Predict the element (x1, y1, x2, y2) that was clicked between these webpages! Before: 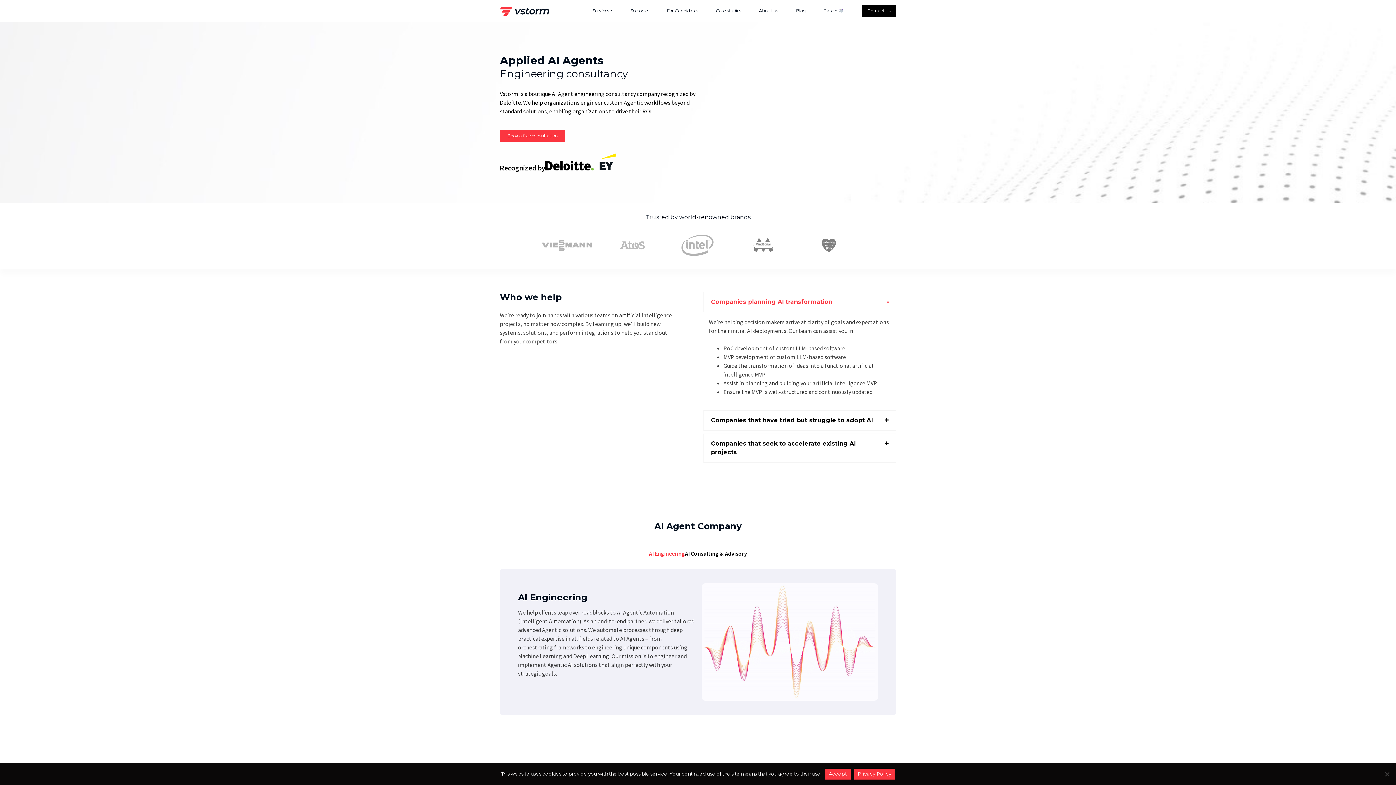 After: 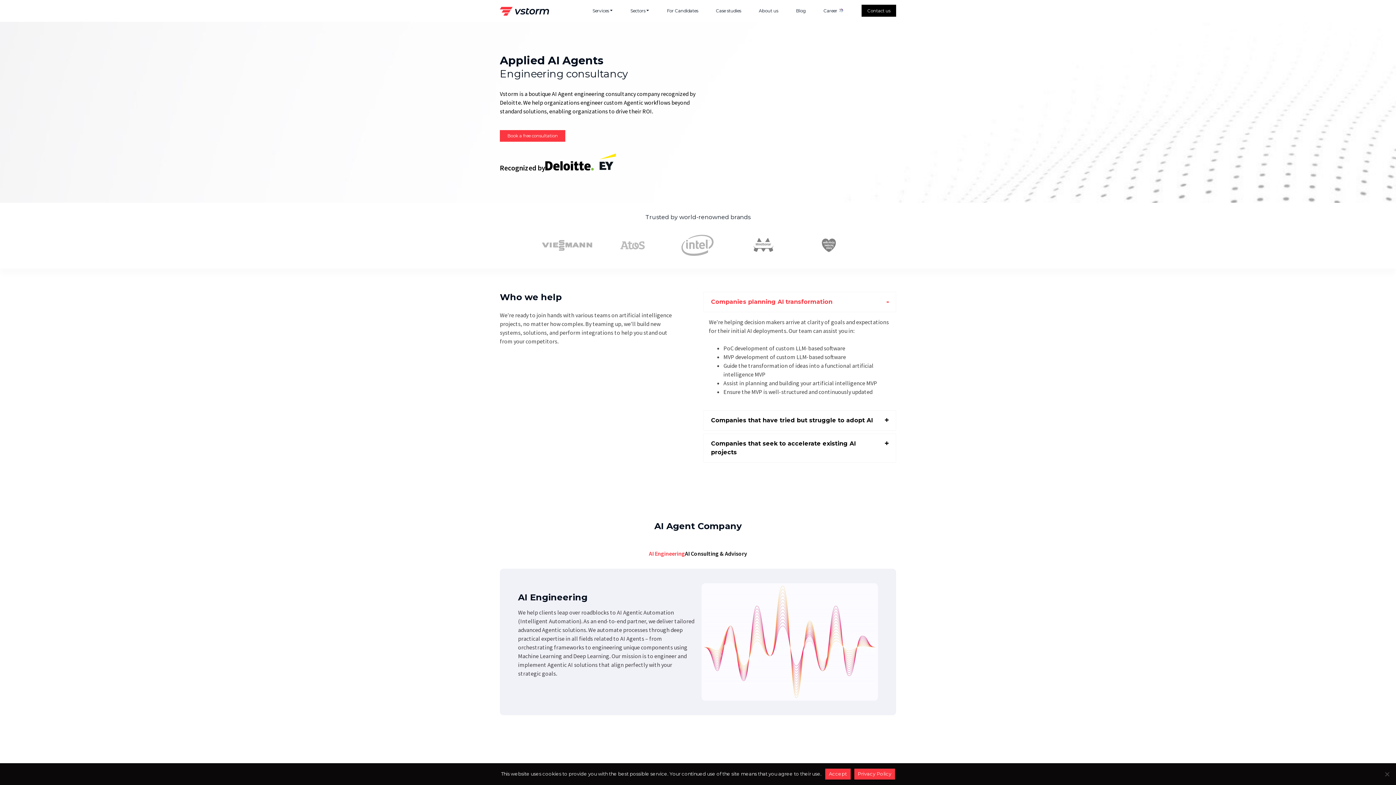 Action: bbox: (500, 6, 549, 13)